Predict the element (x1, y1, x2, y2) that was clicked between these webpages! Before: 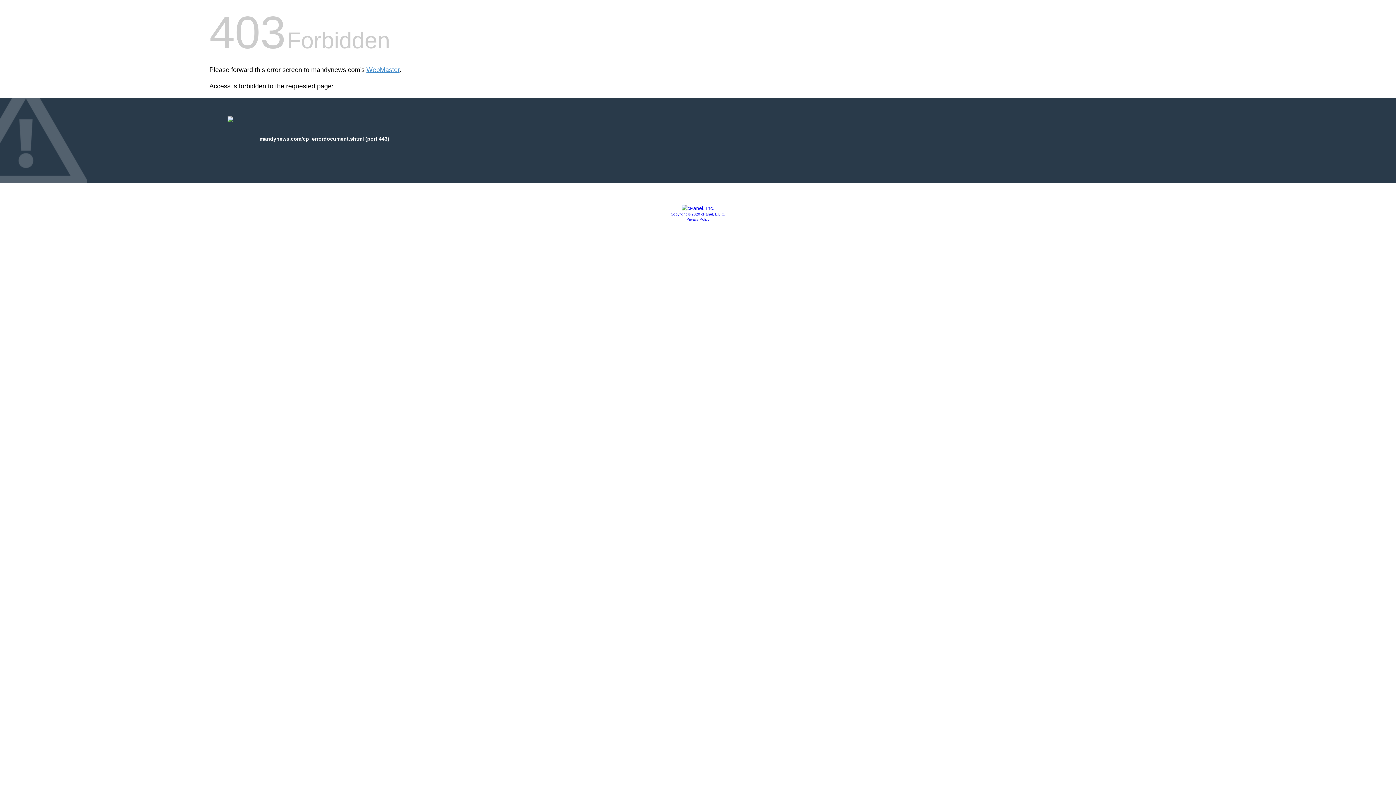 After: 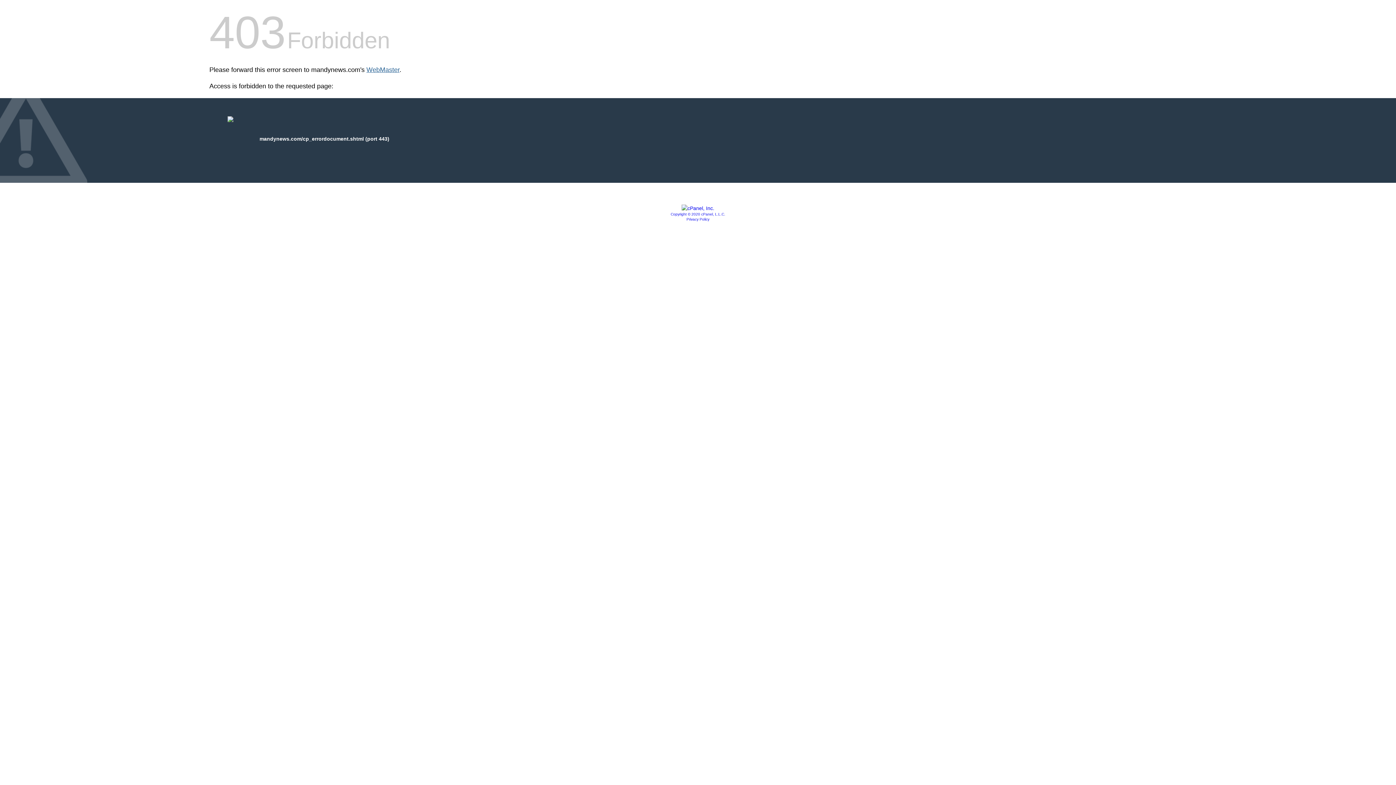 Action: bbox: (366, 66, 399, 73) label: WebMaster